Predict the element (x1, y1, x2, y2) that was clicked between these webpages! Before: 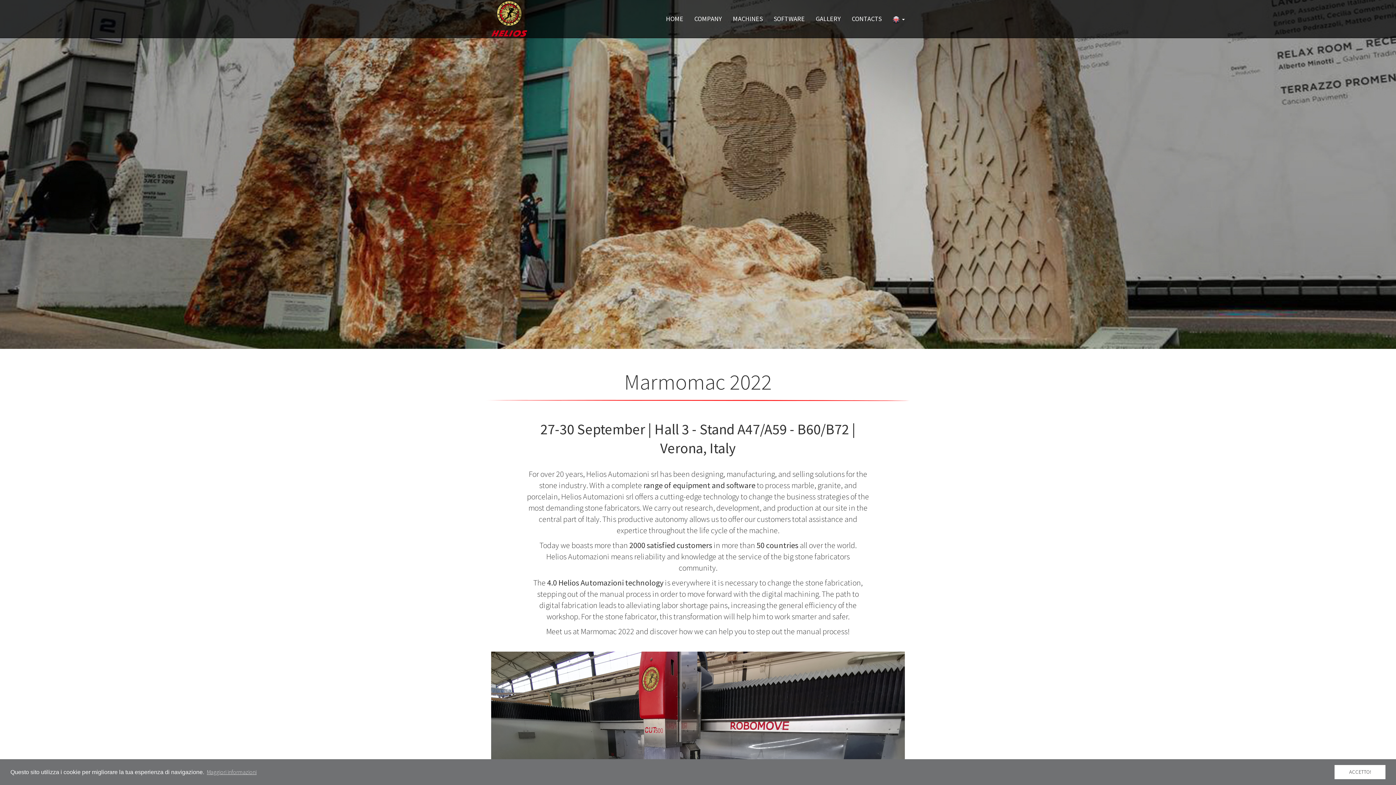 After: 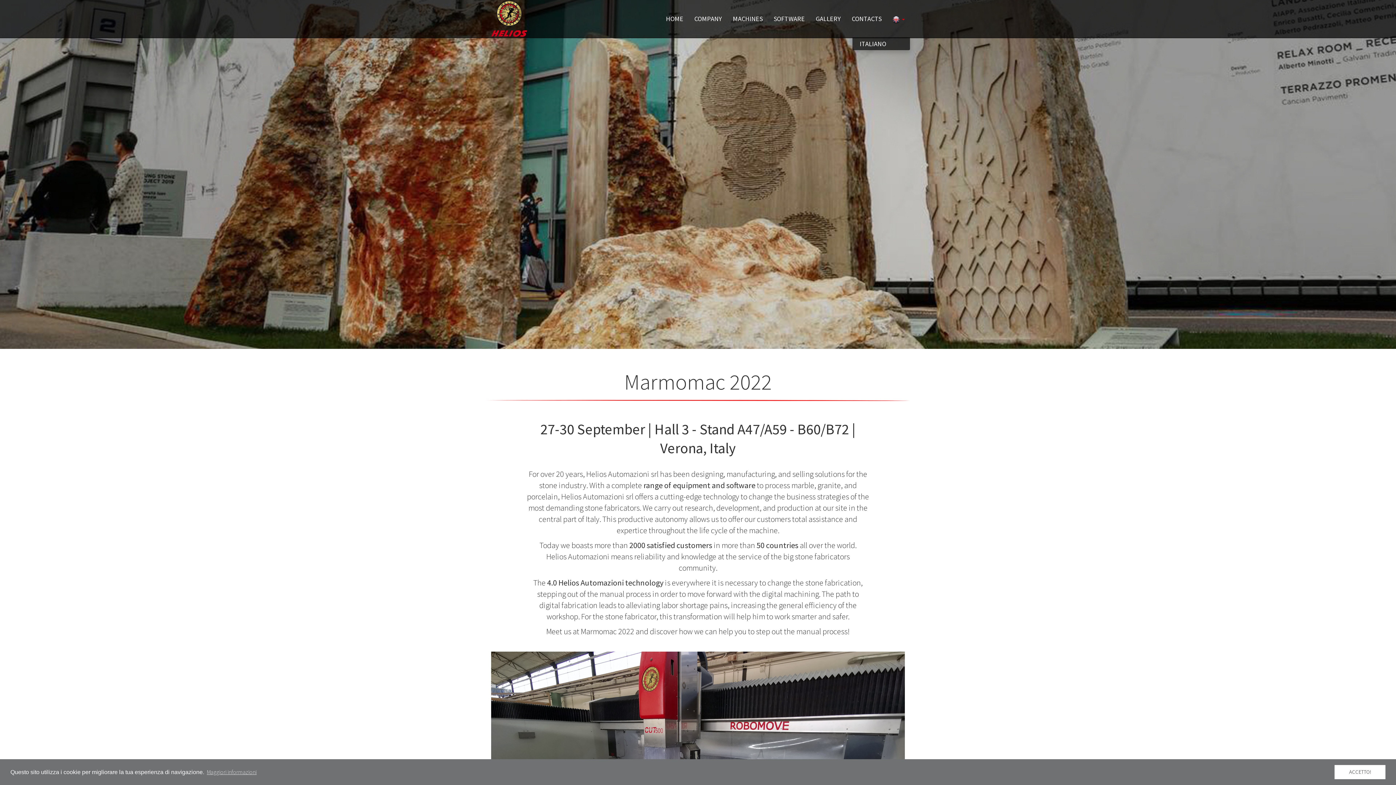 Action: bbox: (887, 0, 910, 37) label:  